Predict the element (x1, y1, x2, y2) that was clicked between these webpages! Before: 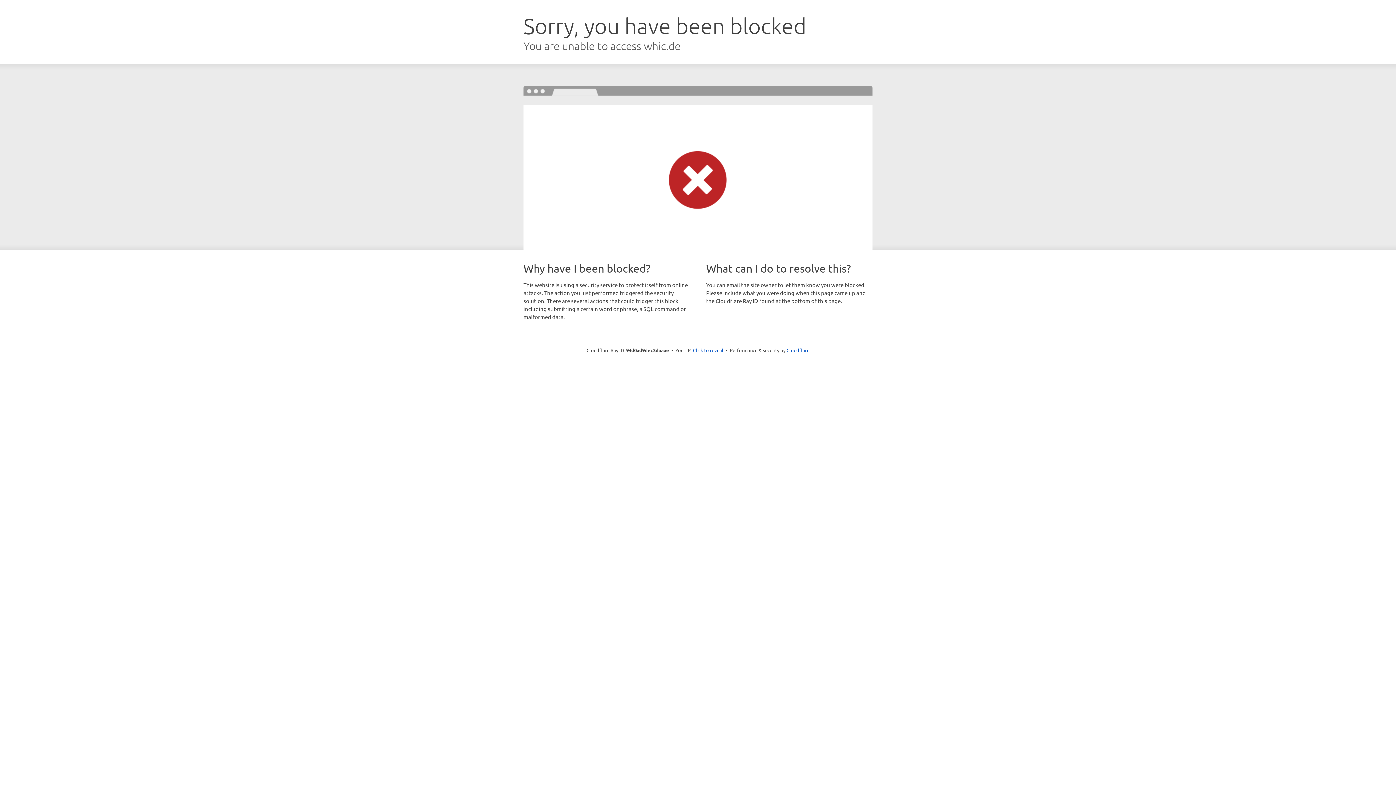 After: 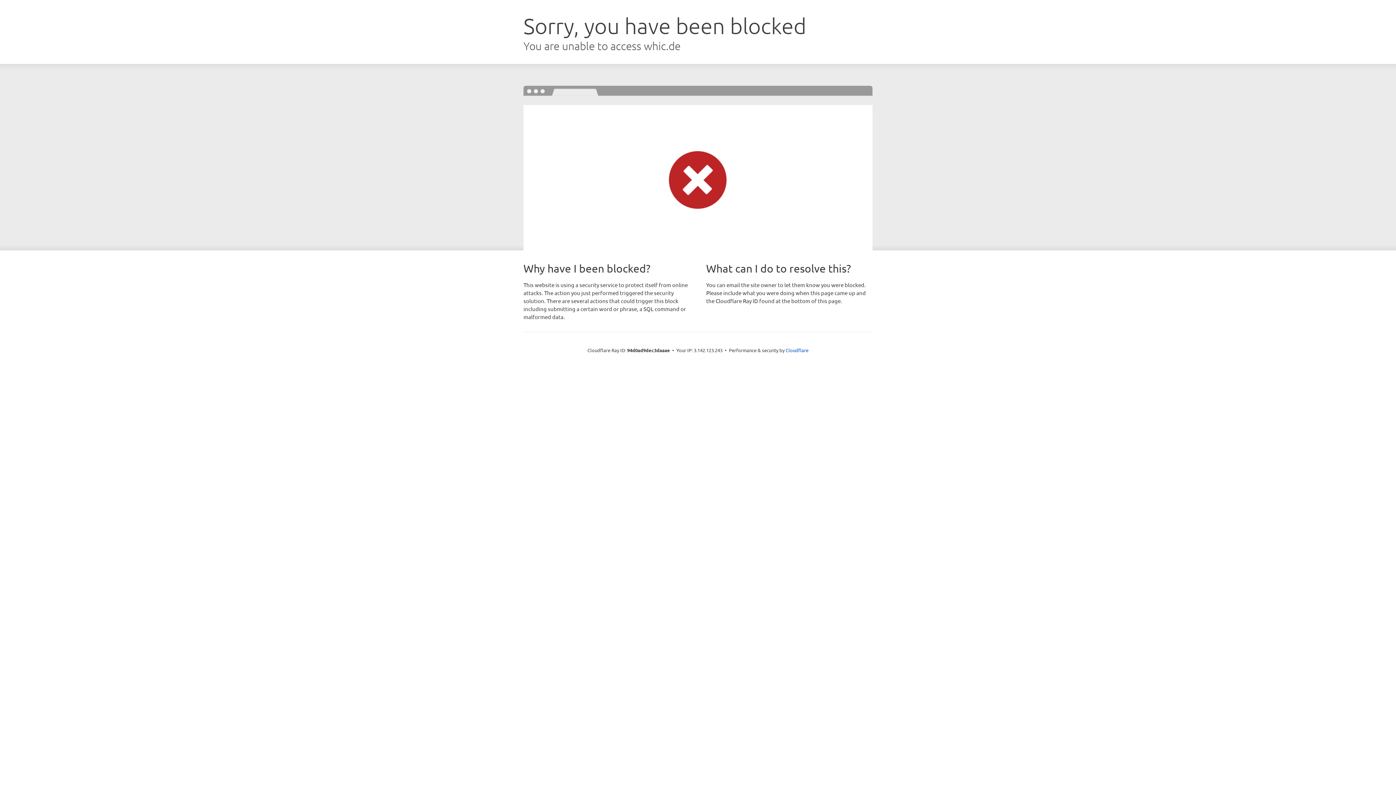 Action: bbox: (693, 346, 723, 353) label: Click to reveal